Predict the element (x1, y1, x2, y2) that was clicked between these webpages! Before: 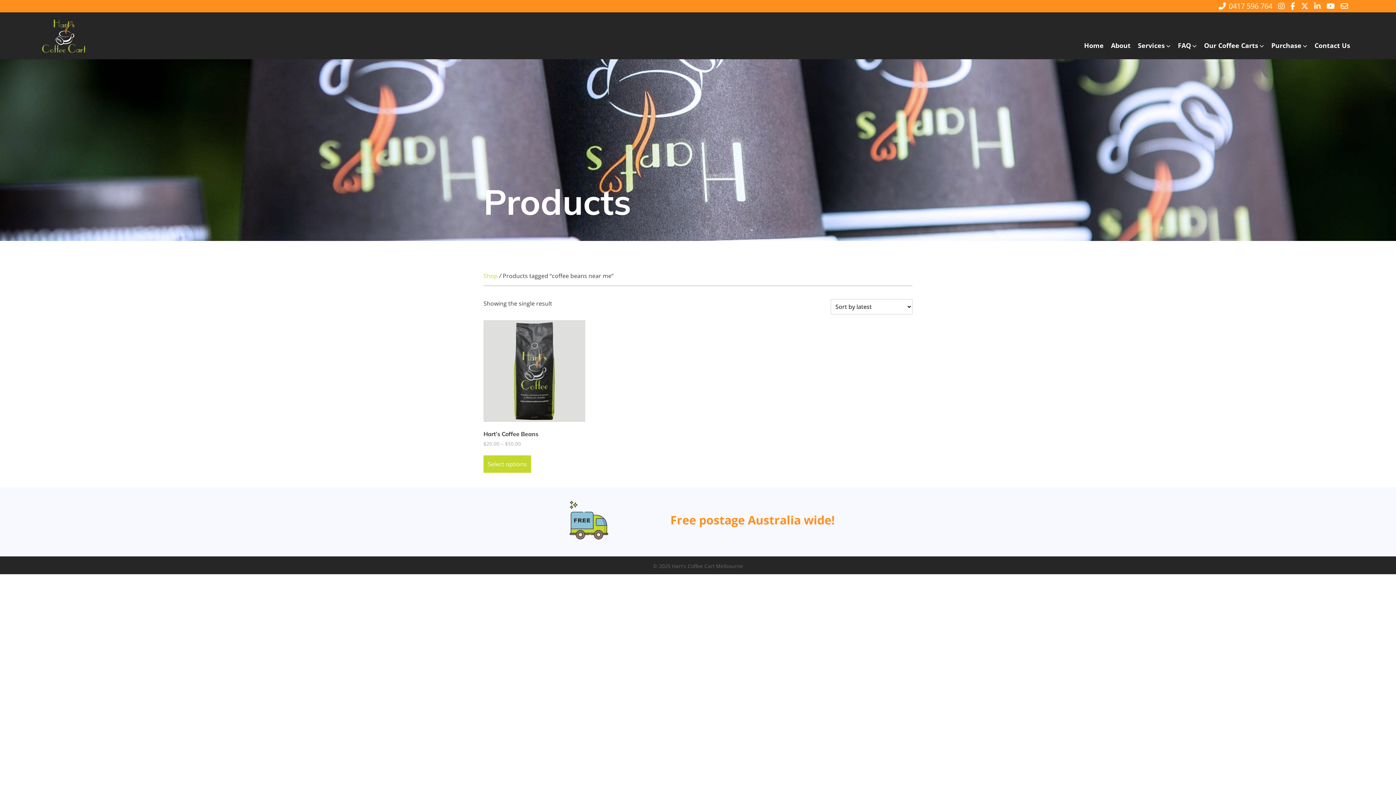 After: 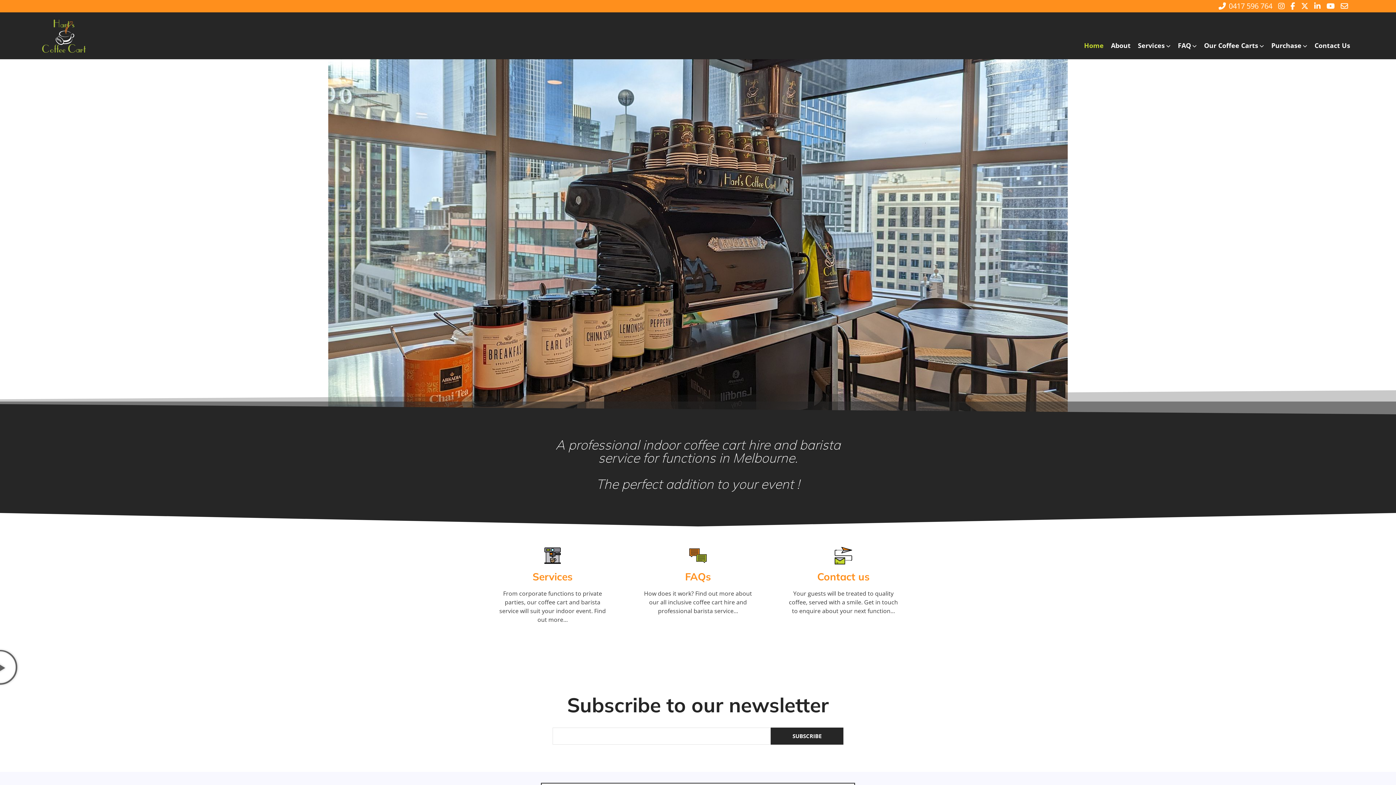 Action: bbox: (1080, 37, 1107, 54) label: Home